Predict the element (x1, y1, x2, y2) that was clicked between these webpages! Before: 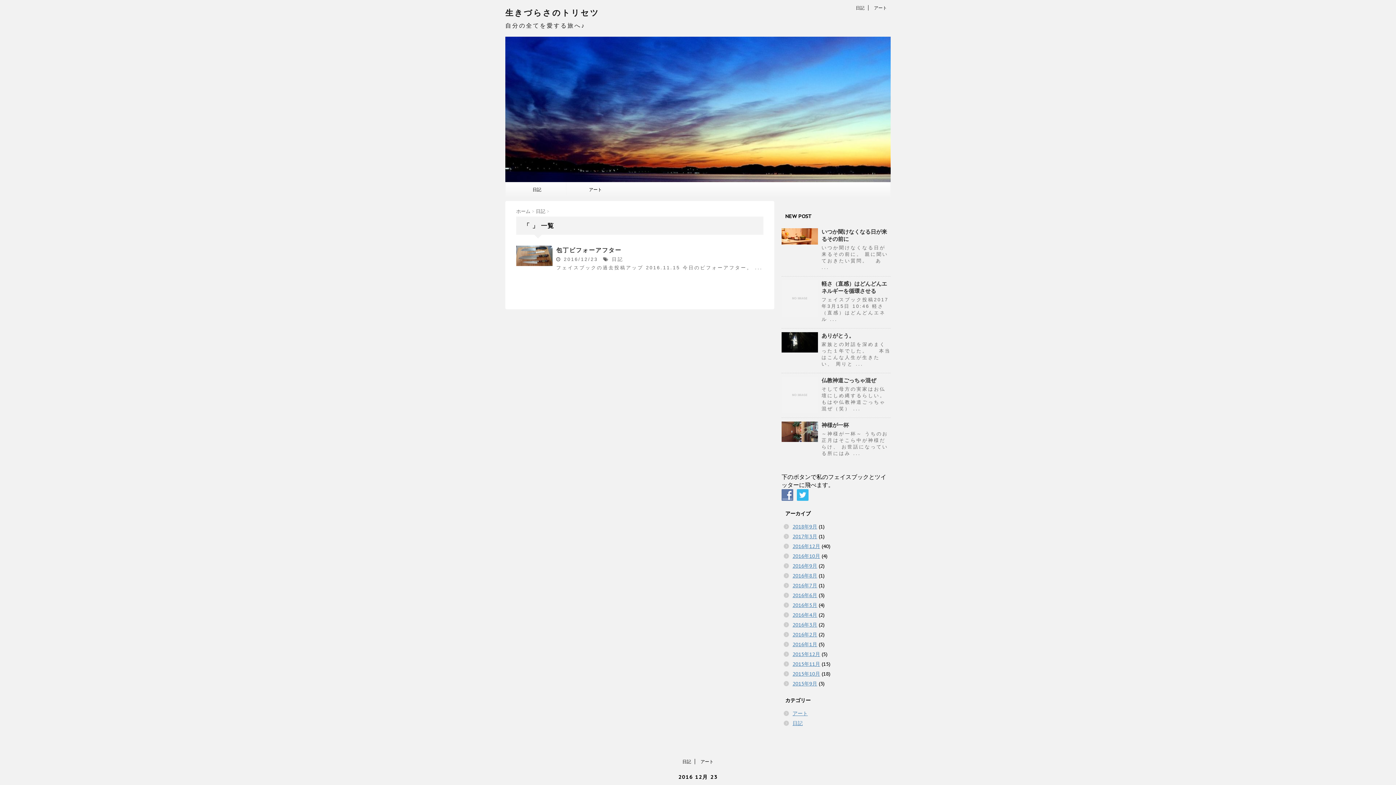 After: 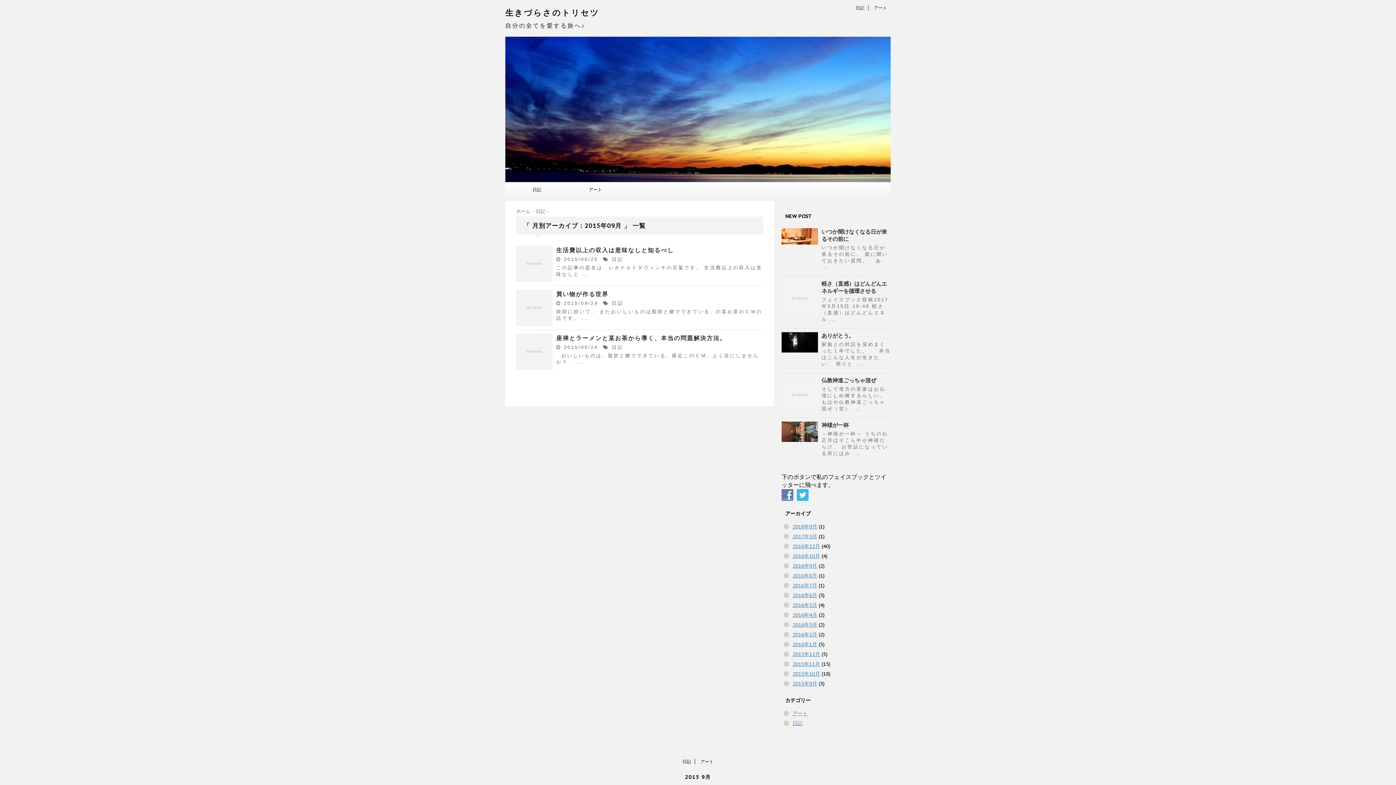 Action: bbox: (792, 680, 817, 687) label: 2015年9月